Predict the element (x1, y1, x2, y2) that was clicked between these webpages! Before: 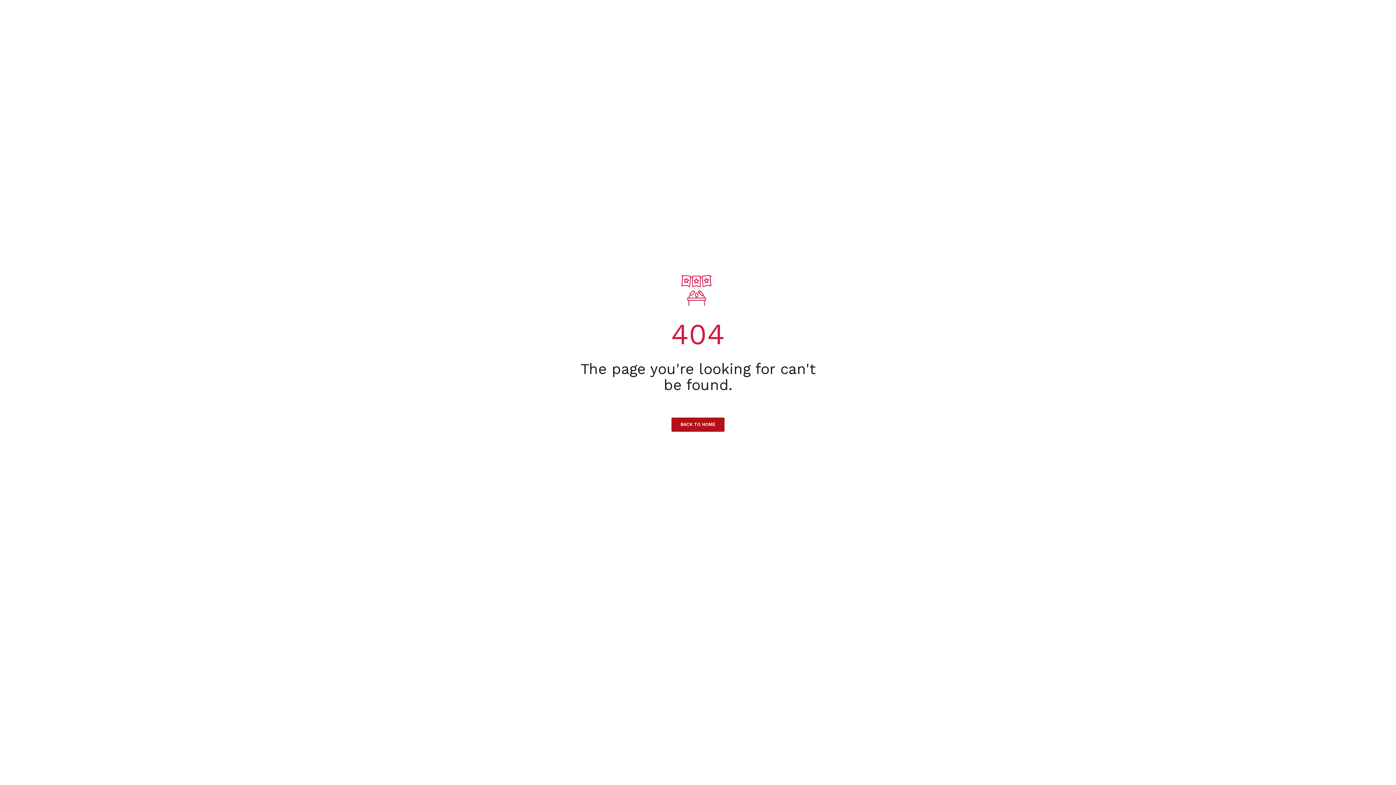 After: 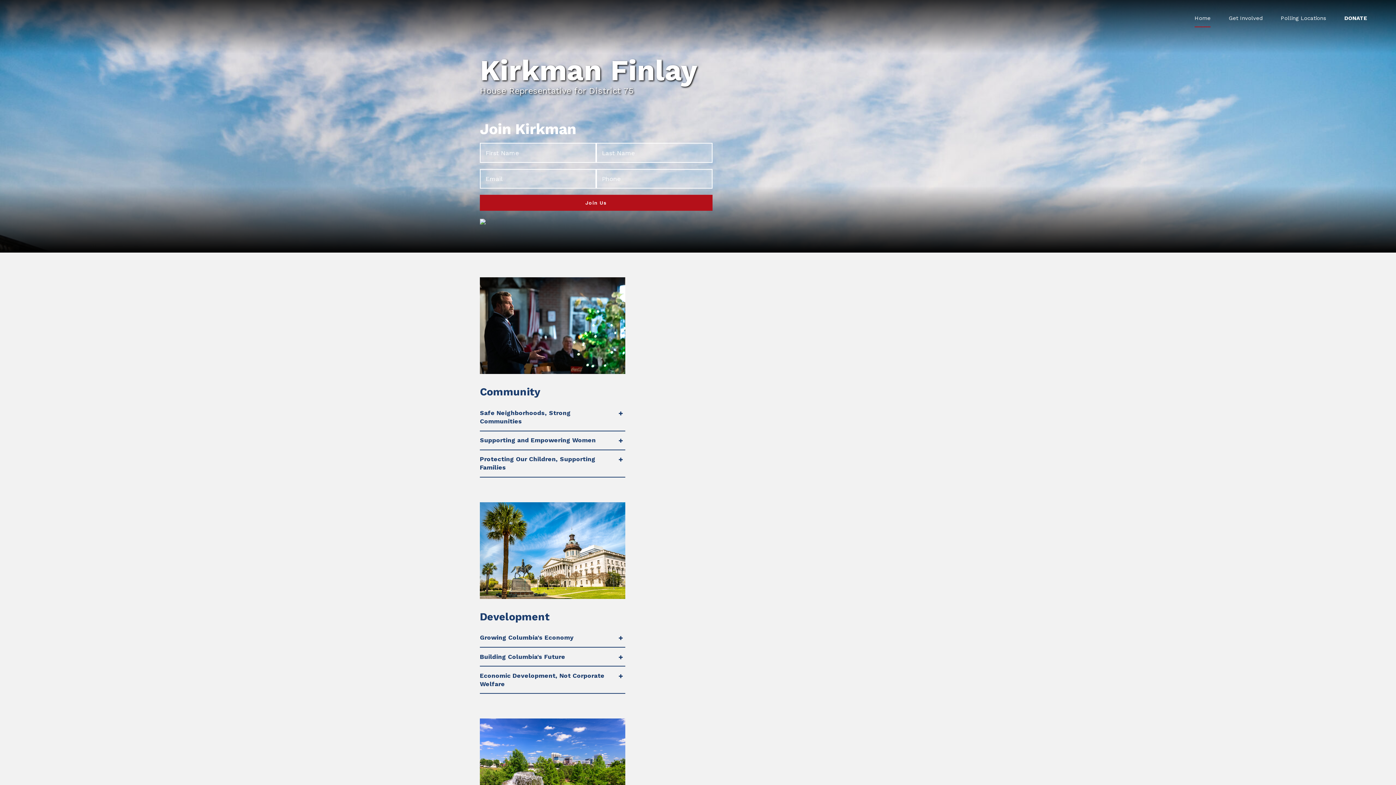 Action: label: BACK TO HOME bbox: (671, 417, 724, 432)